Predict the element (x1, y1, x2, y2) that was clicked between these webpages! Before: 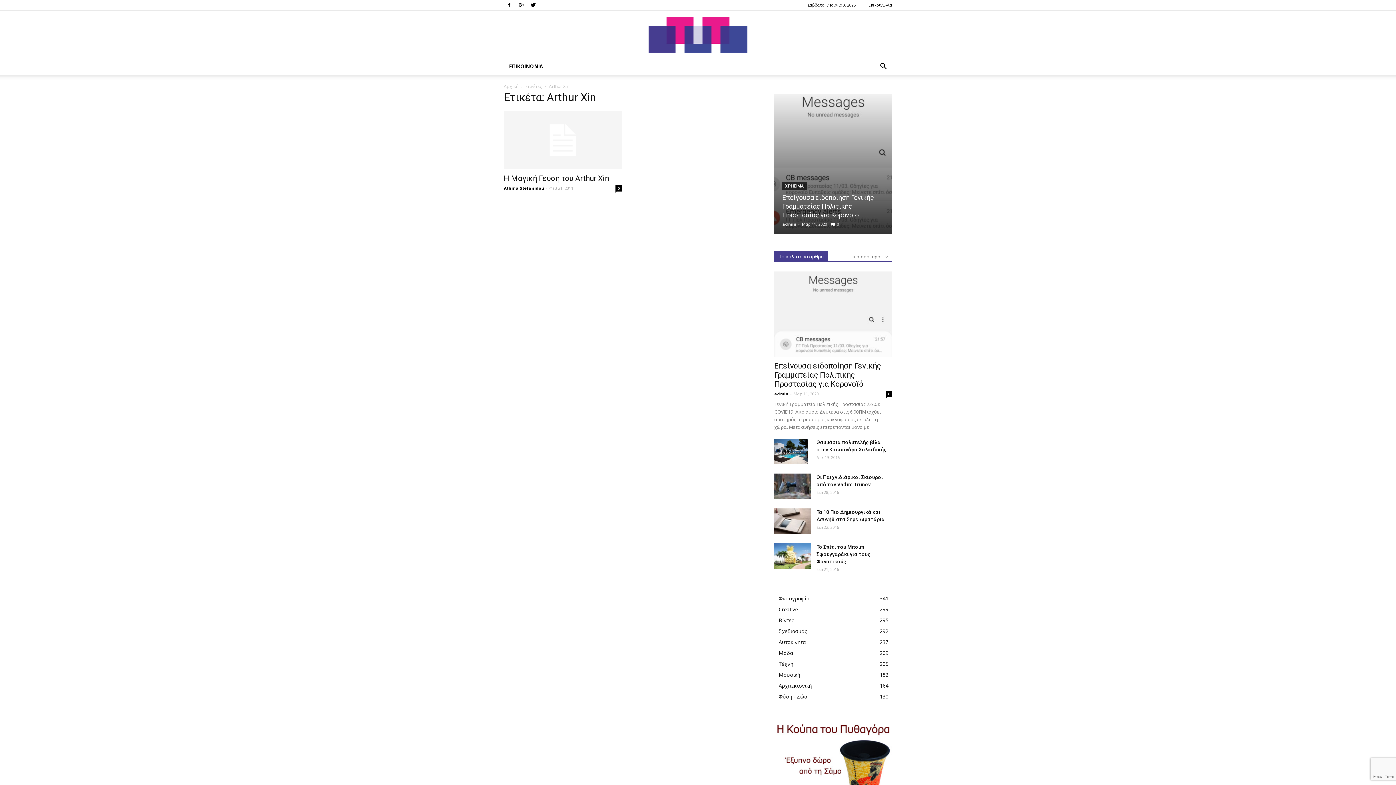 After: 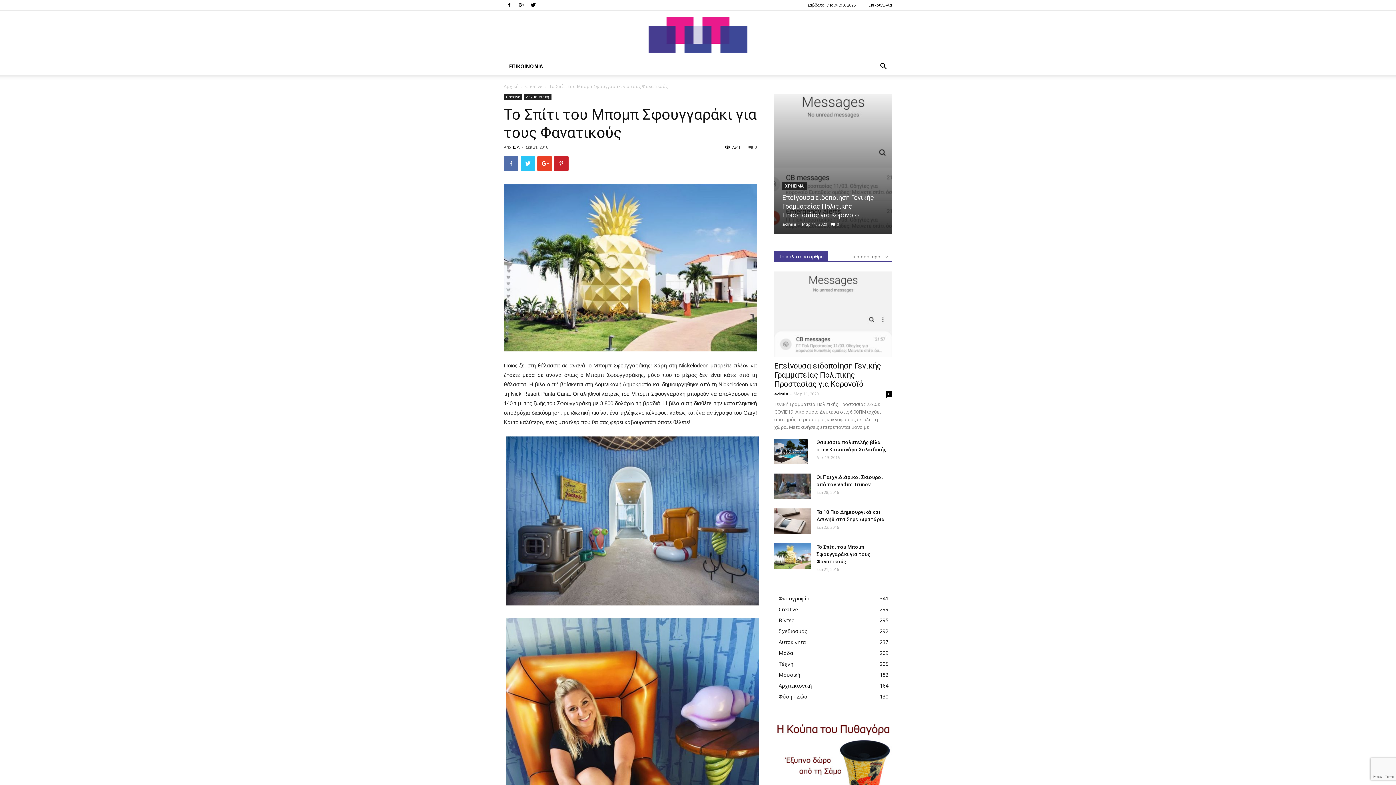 Action: label: Το Σπίτι του Μπομπ Σφουγγαράκι για τους Φανατικούς bbox: (816, 544, 870, 564)